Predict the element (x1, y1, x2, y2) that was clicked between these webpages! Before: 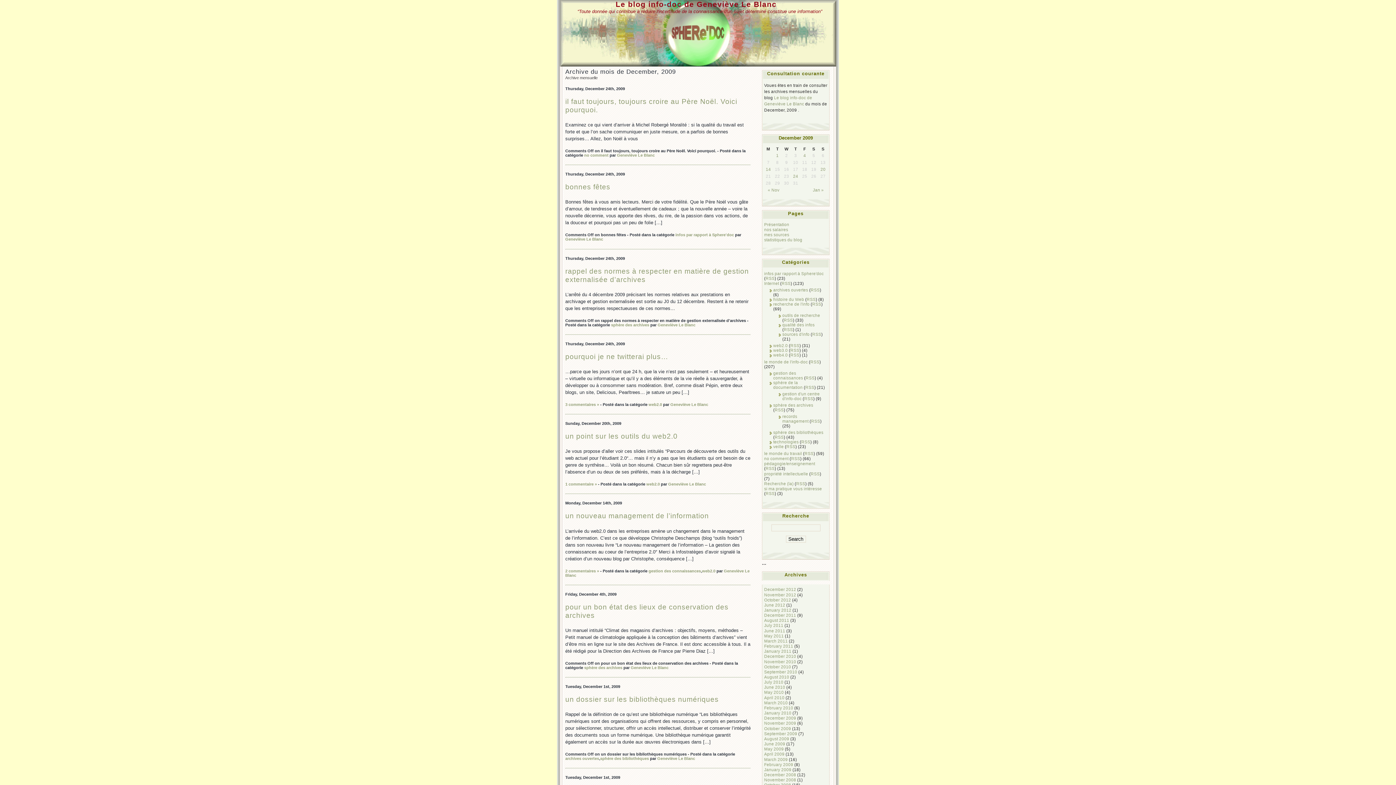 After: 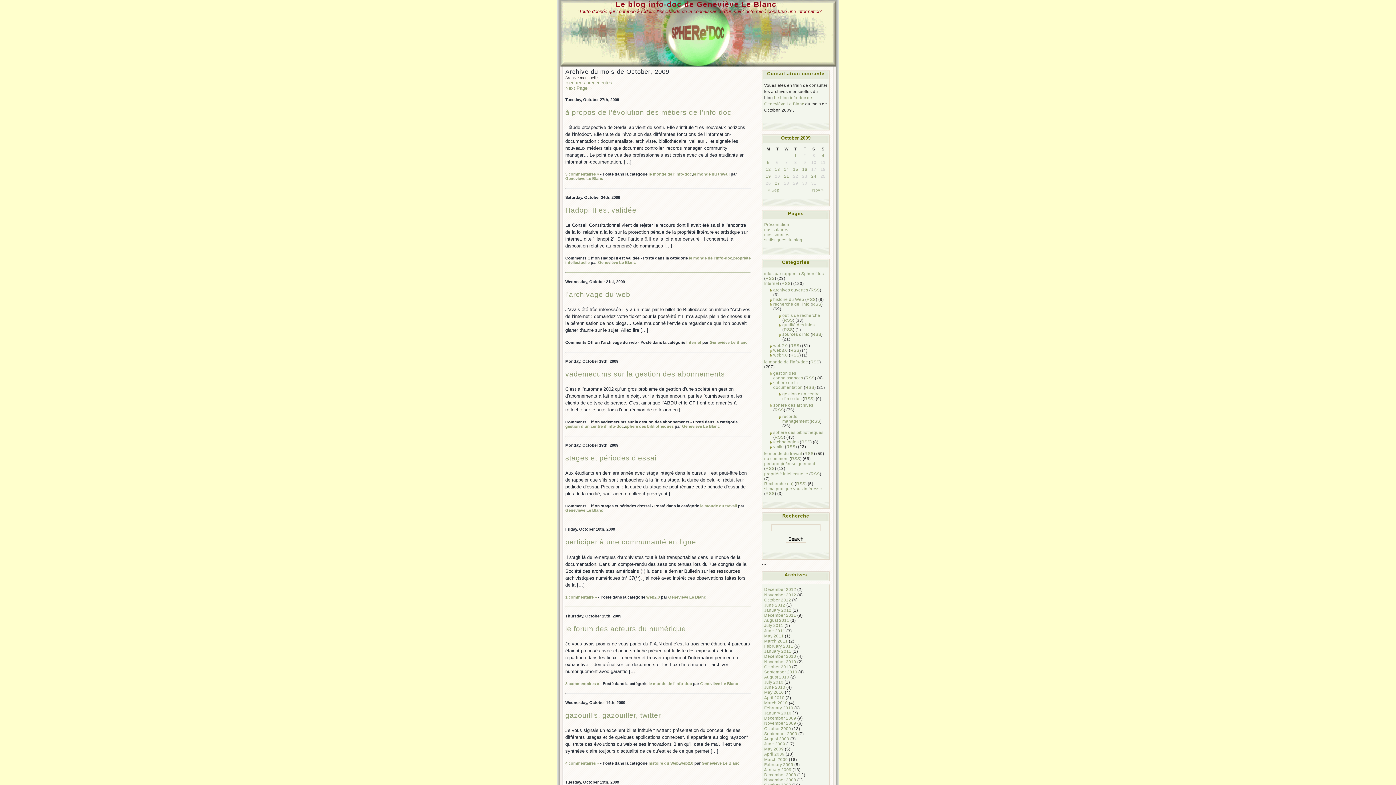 Action: label: October 2009 bbox: (764, 726, 791, 731)